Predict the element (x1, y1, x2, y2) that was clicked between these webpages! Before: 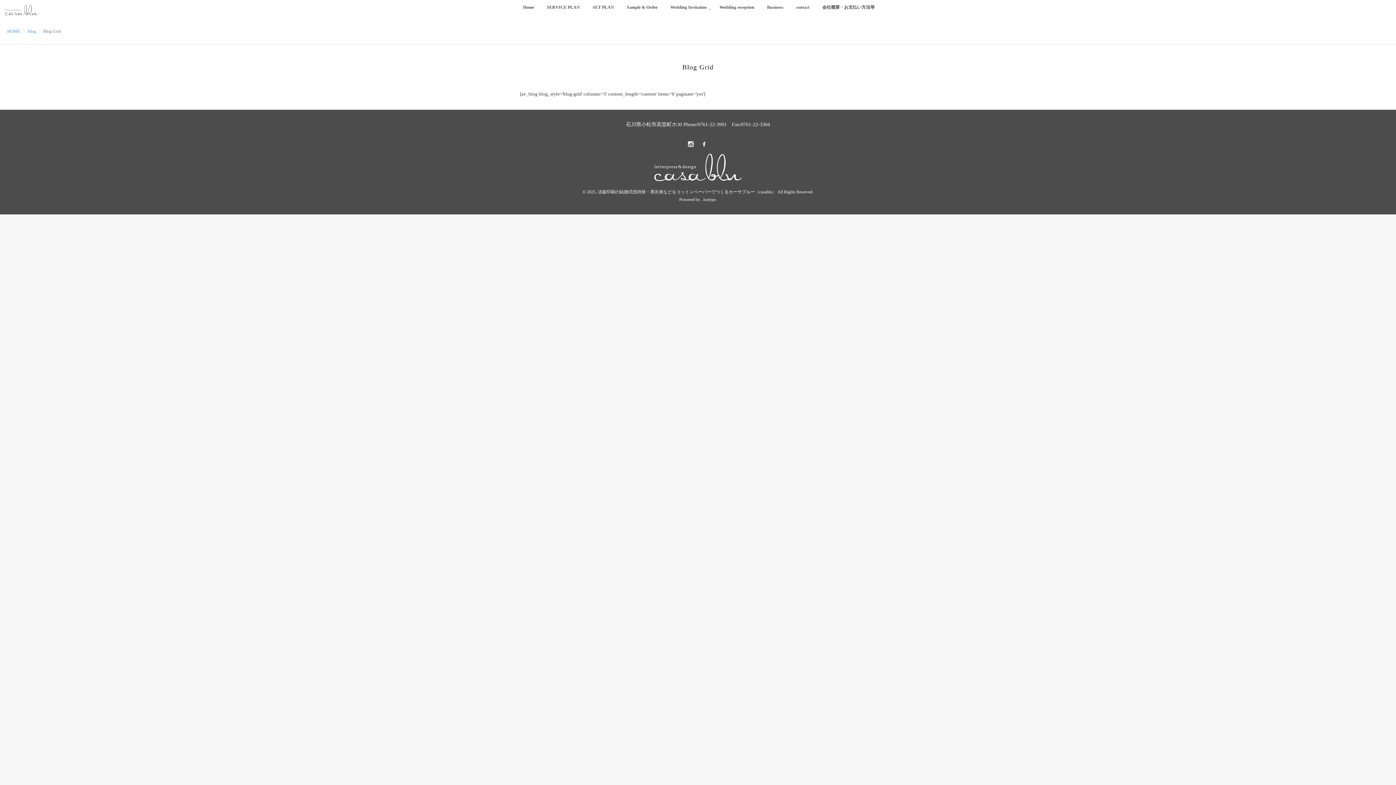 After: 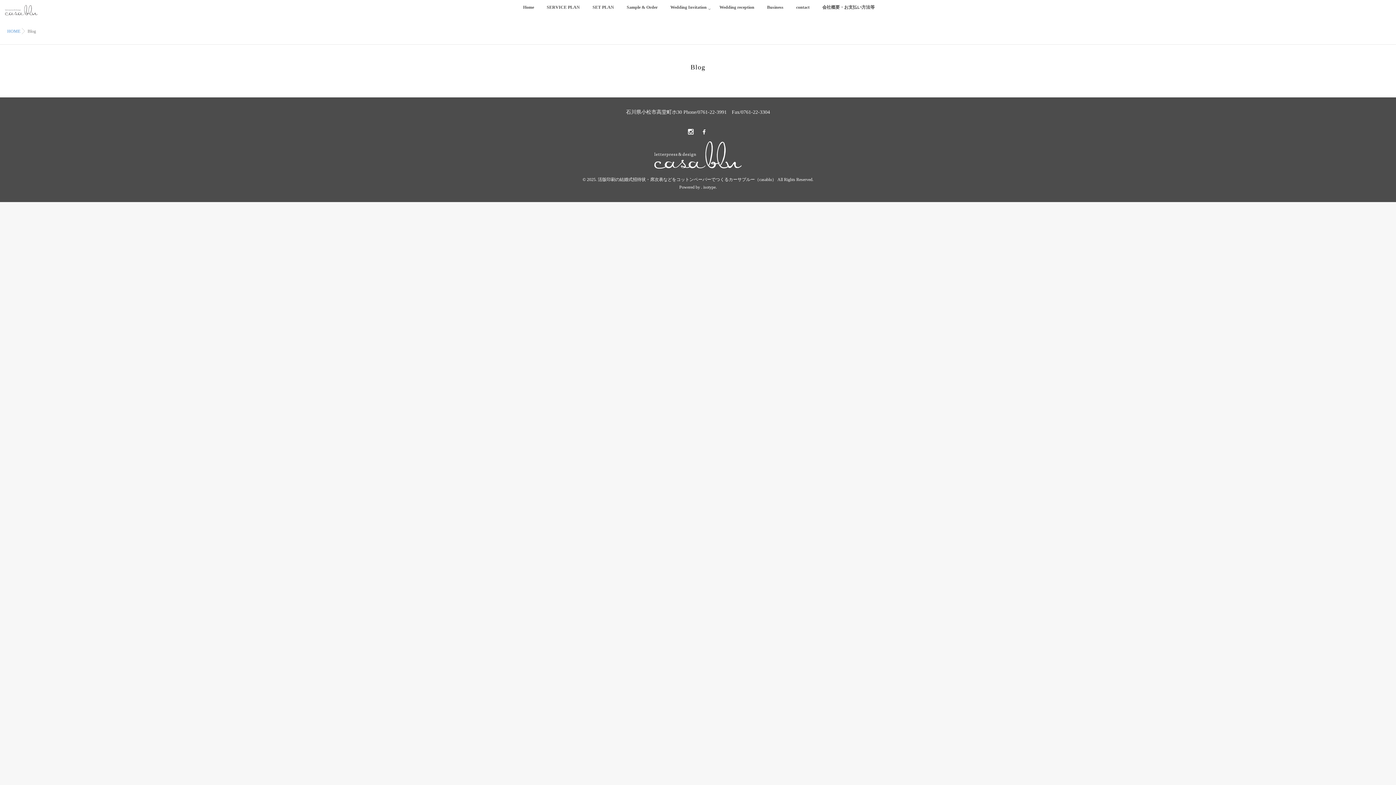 Action: bbox: (27, 28, 36, 33) label: Blog